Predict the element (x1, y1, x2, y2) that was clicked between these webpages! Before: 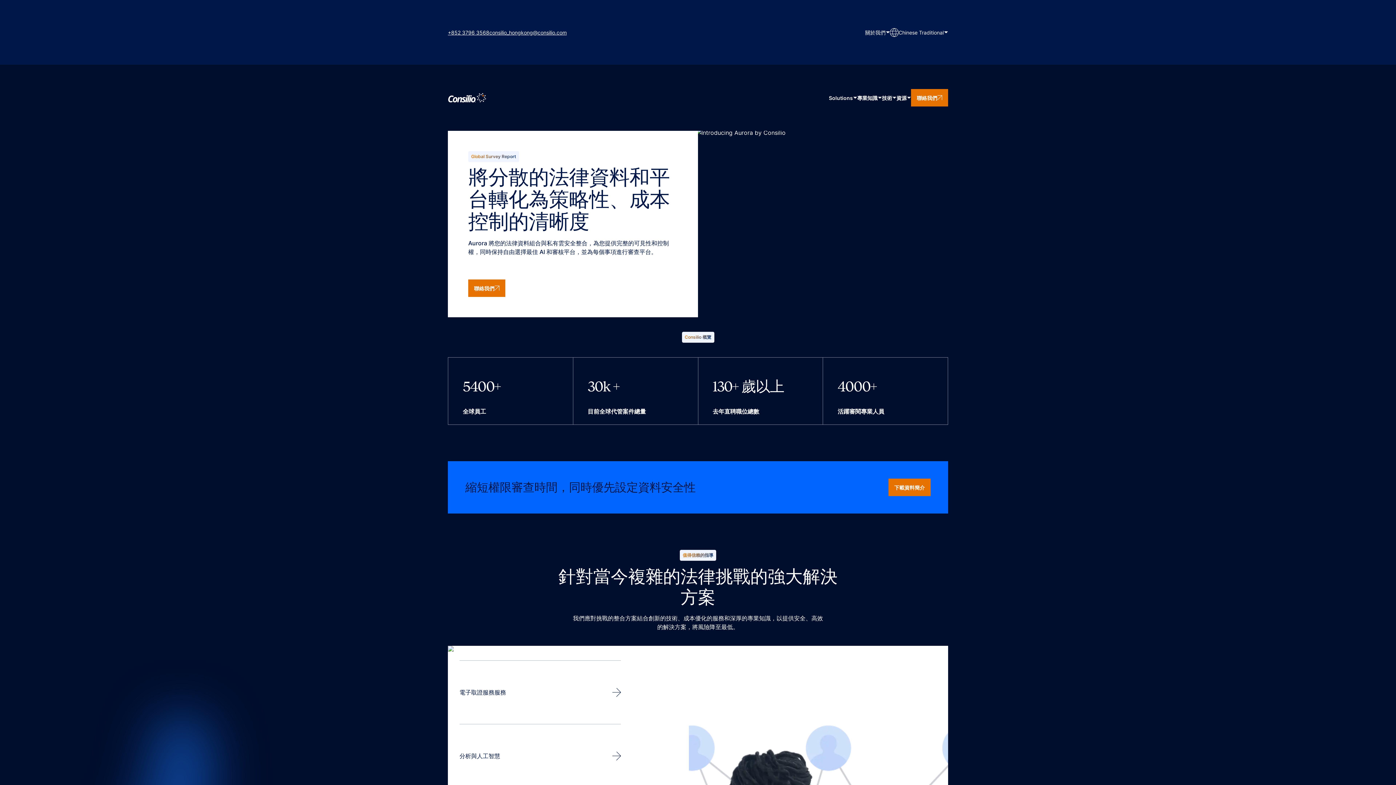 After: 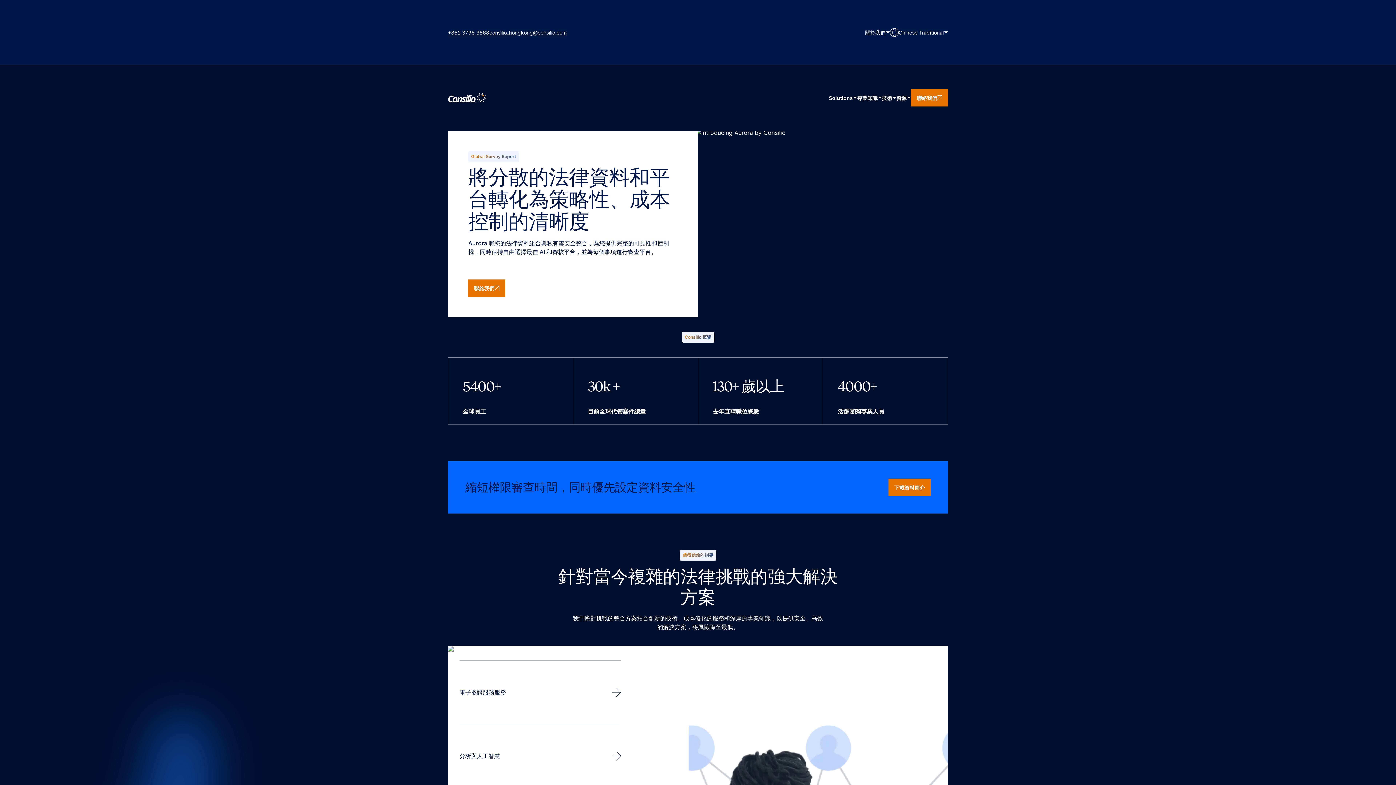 Action: bbox: (448, 92, 486, 103)